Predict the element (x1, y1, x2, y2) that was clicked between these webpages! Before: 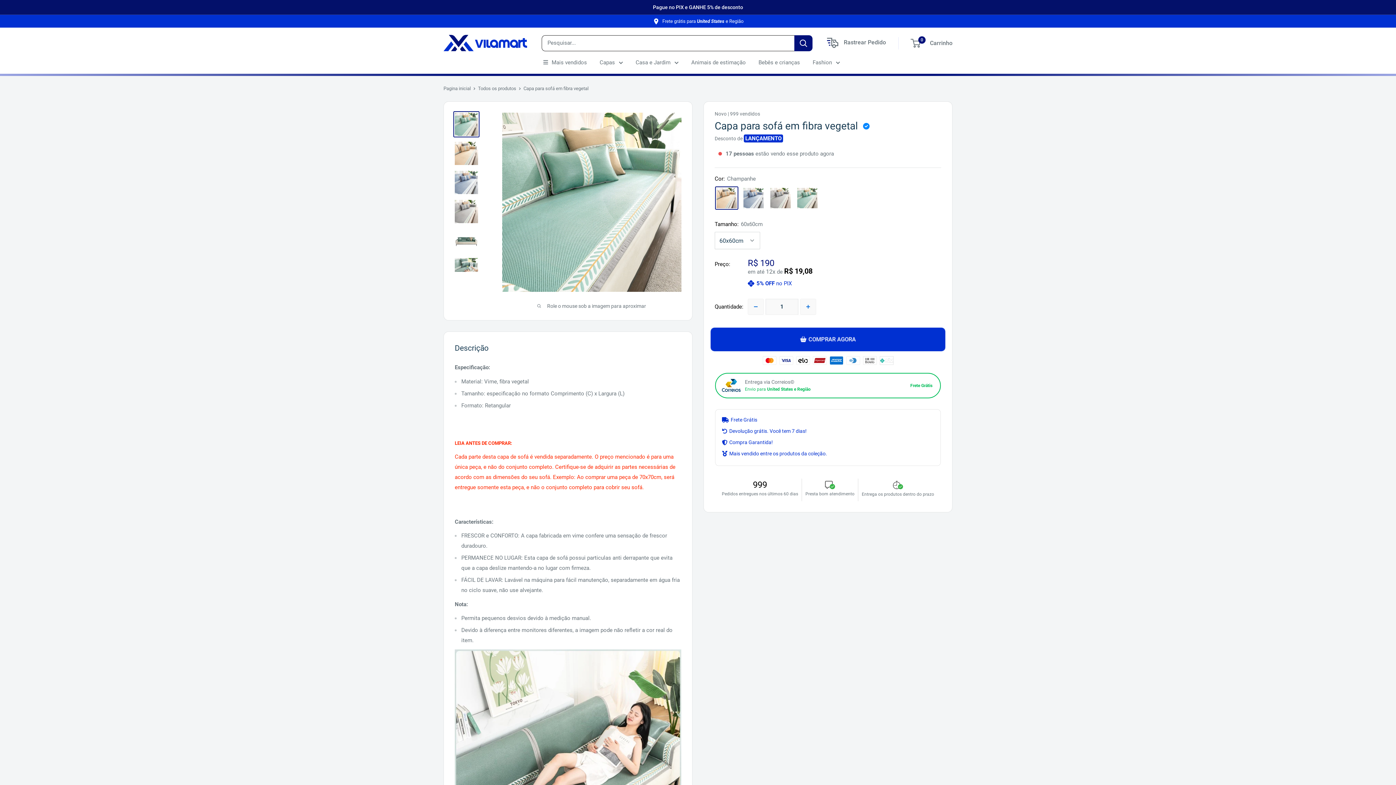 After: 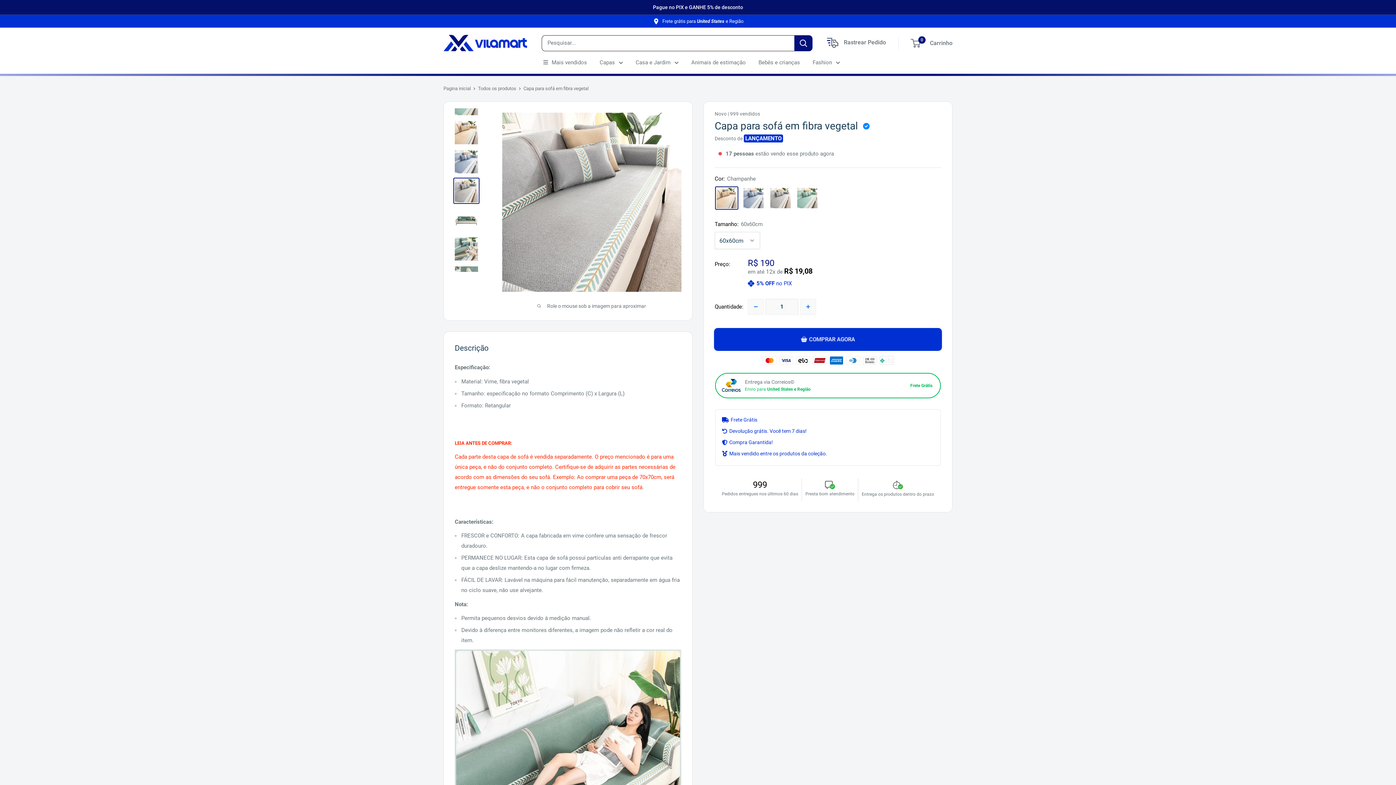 Action: bbox: (453, 198, 479, 224)